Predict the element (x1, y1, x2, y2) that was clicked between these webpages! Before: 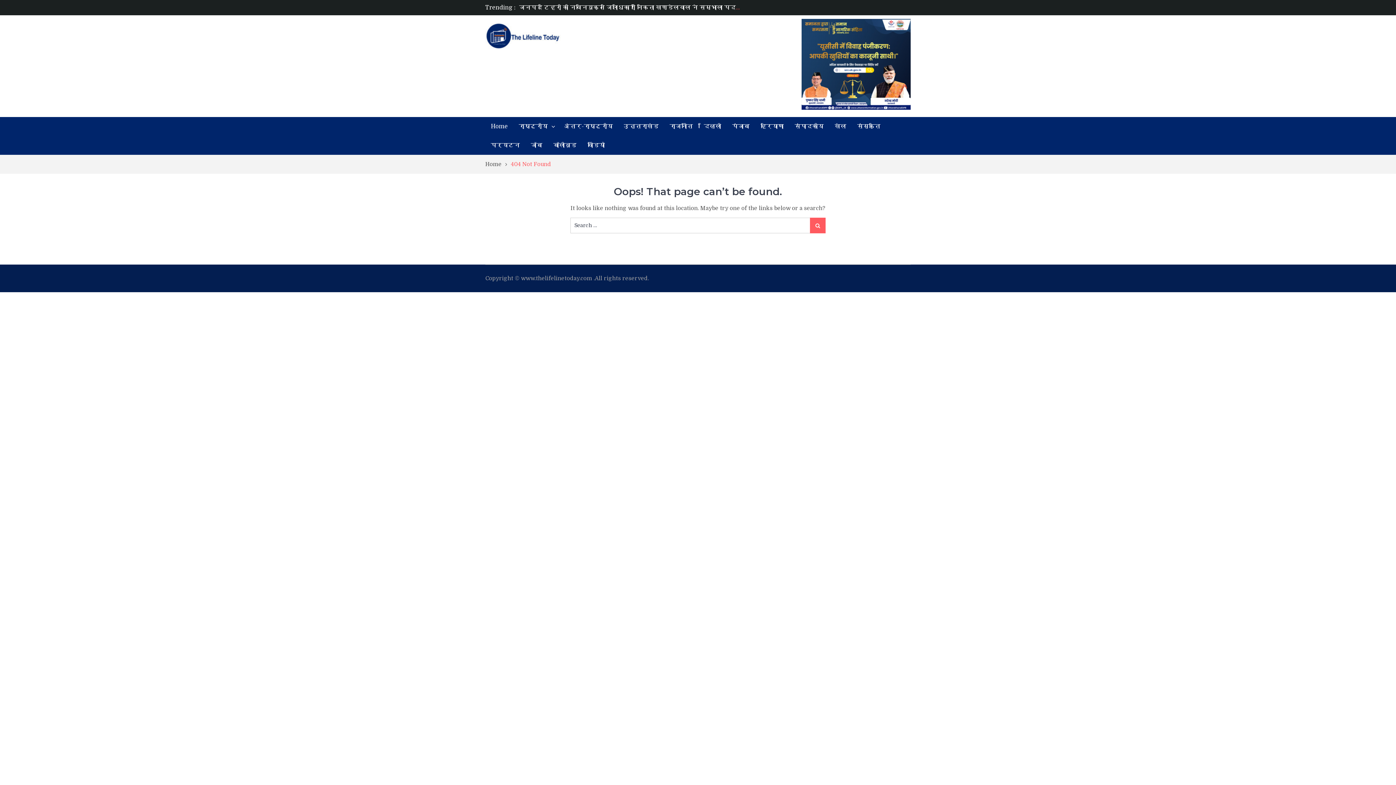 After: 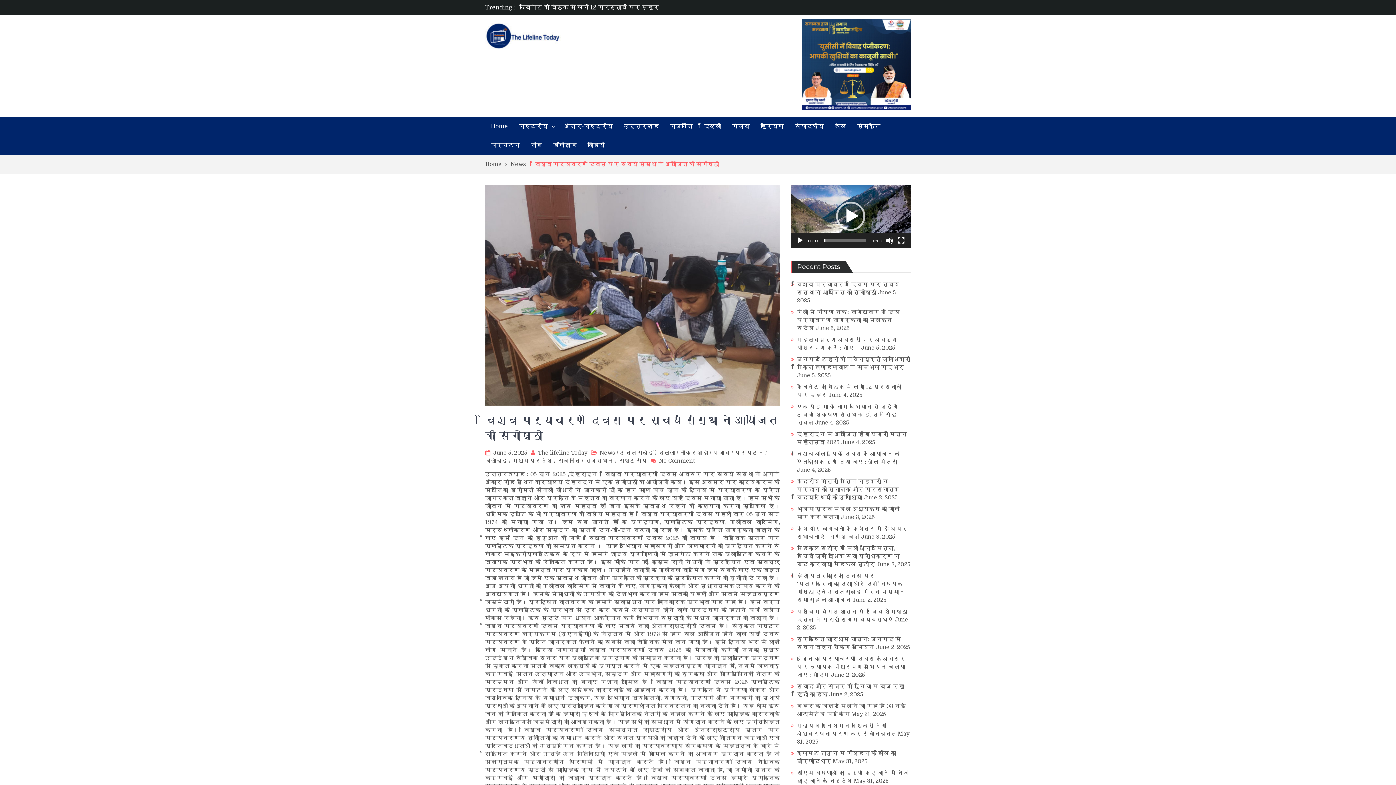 Action: bbox: (519, 4, 706, 10) label: विश्व पर्यावरण दिवस पर स्वयं संस्था ने आयोजित की संगोष्ठी